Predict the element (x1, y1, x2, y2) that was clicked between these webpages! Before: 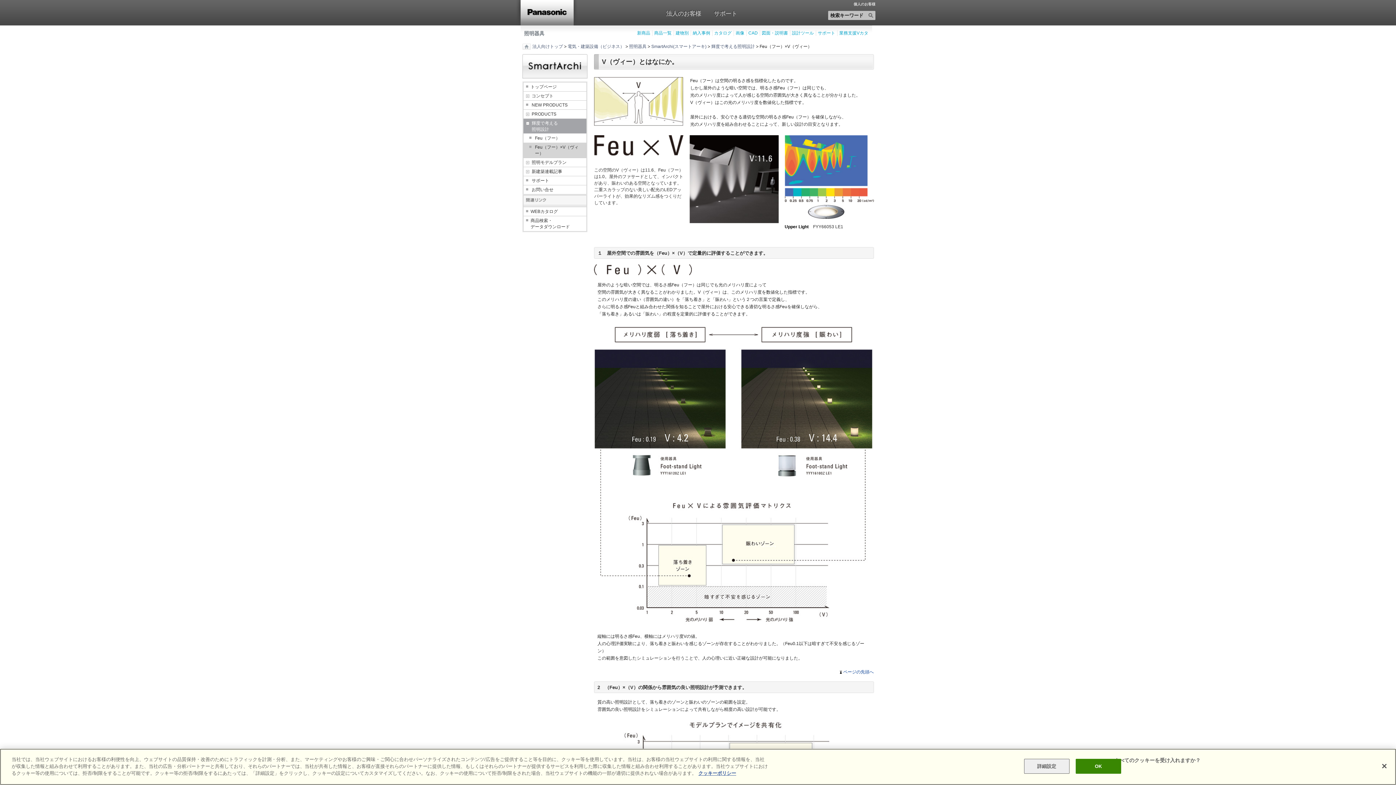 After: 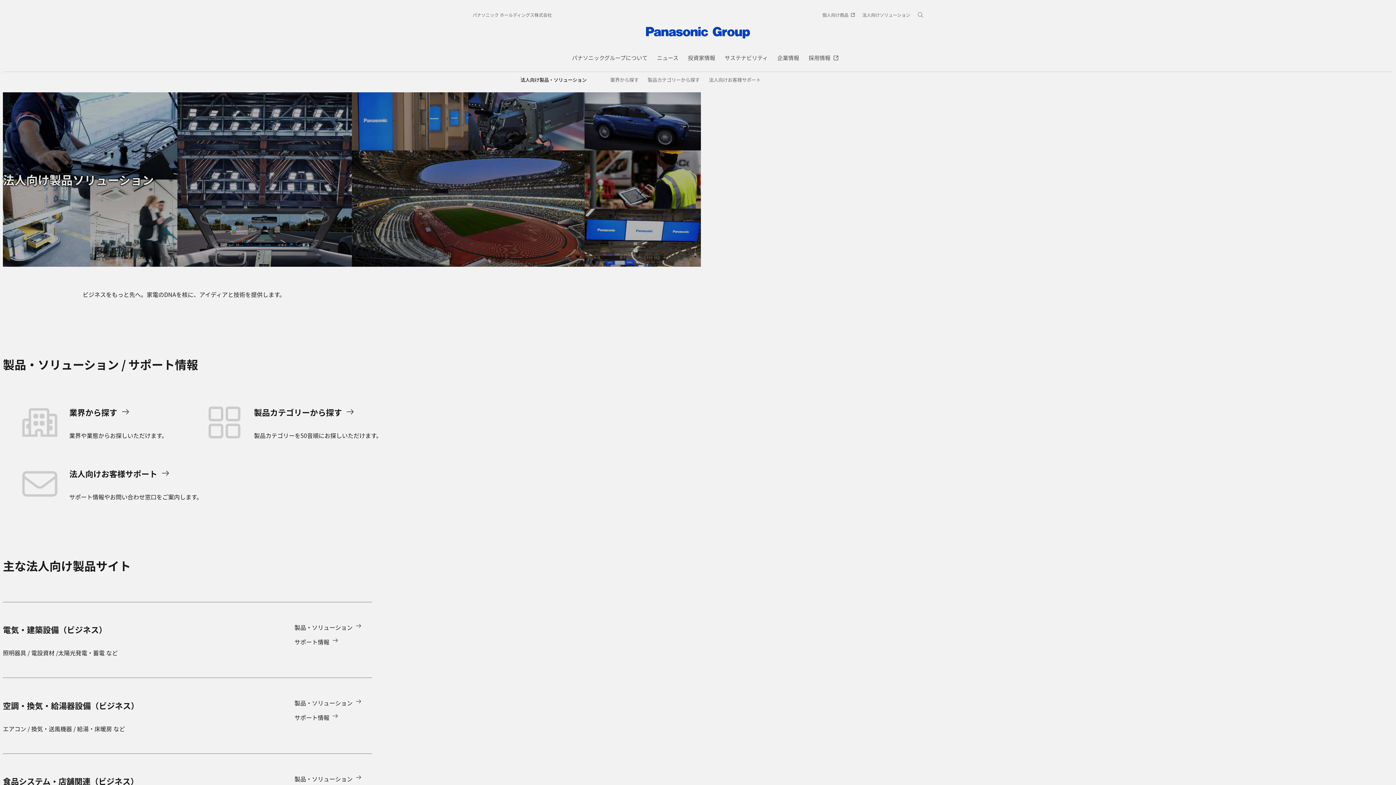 Action: bbox: (666, 10, 701, 16) label: 法人のお客様